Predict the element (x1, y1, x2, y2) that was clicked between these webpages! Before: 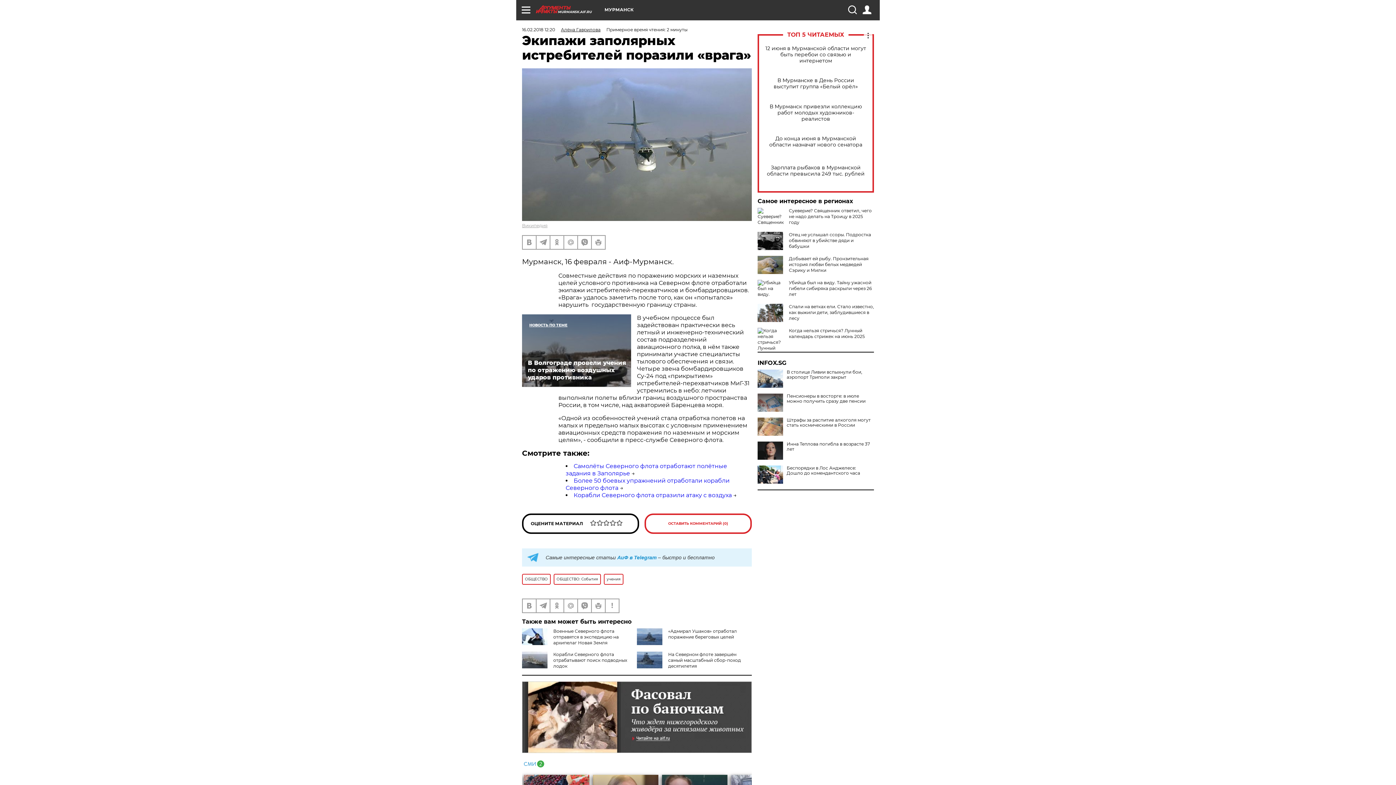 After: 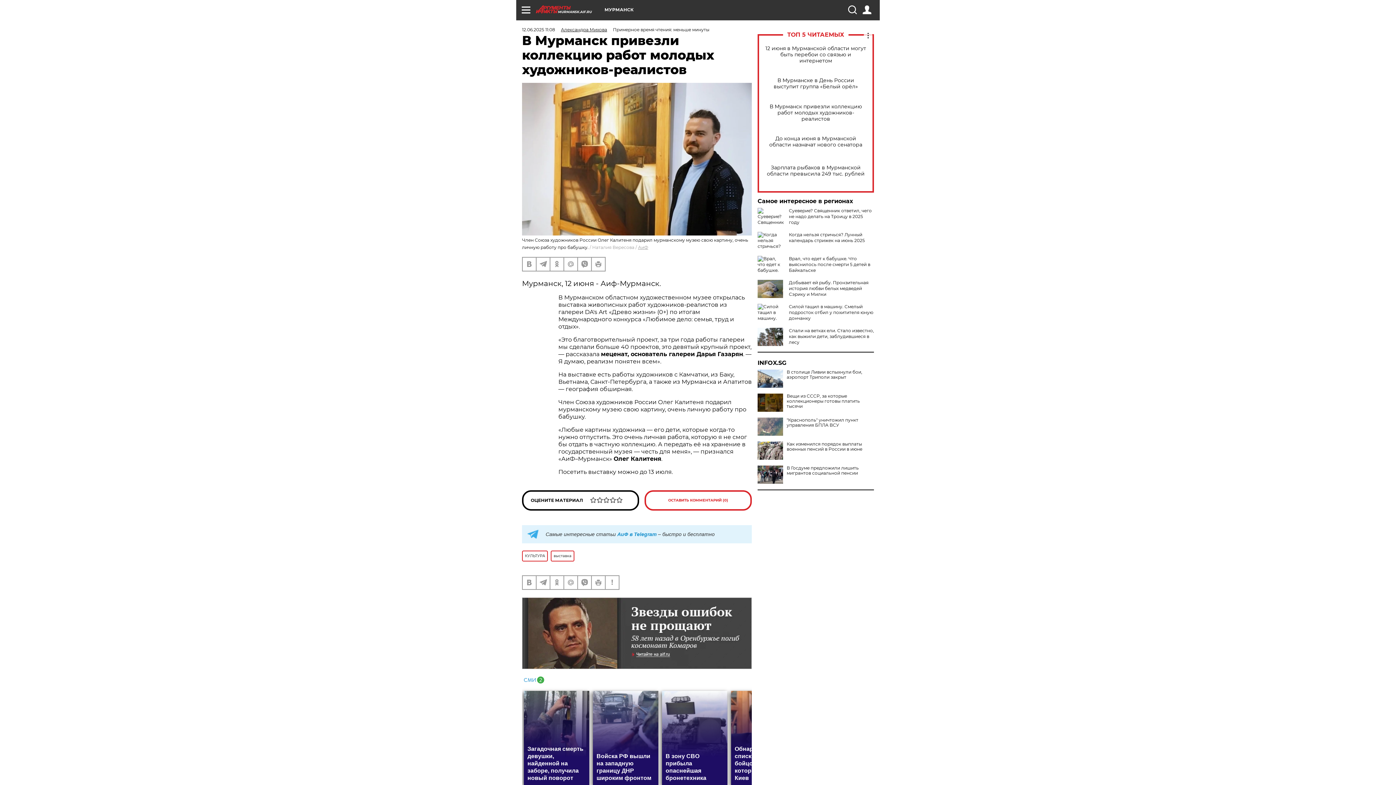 Action: bbox: (765, 103, 866, 122) label: В Мурманск привезли коллекцию работ молодых художников-реалистов